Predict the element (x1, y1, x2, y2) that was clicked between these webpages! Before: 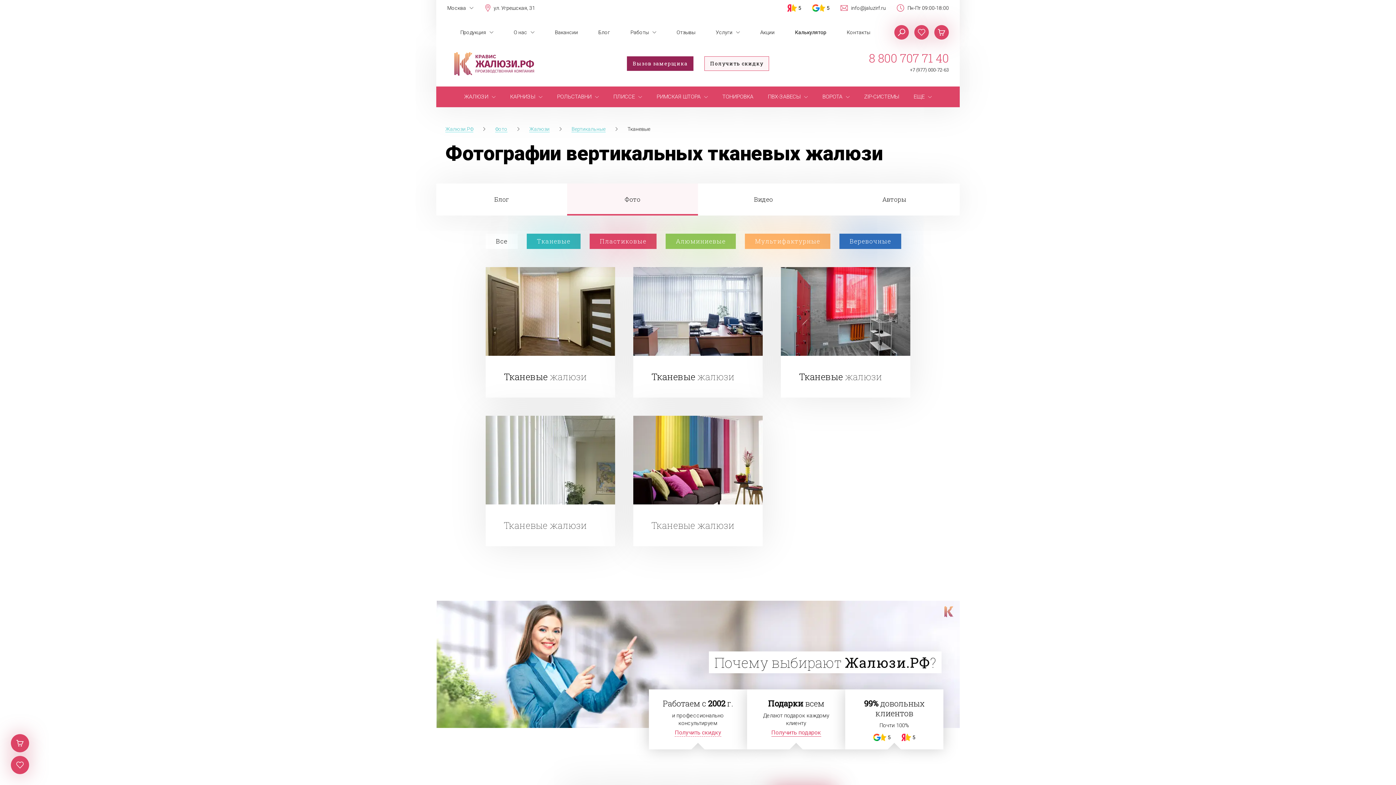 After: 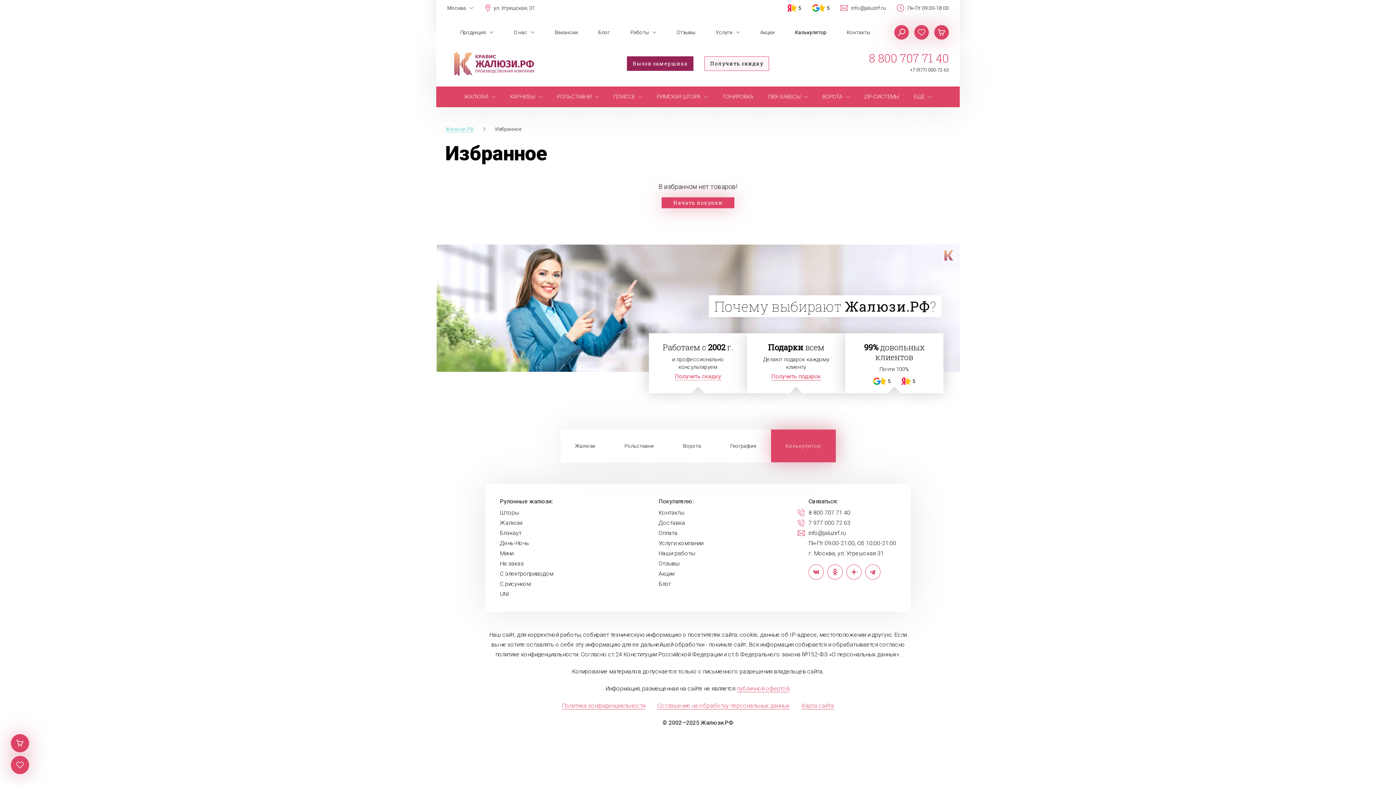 Action: bbox: (10, 756, 29, 774)